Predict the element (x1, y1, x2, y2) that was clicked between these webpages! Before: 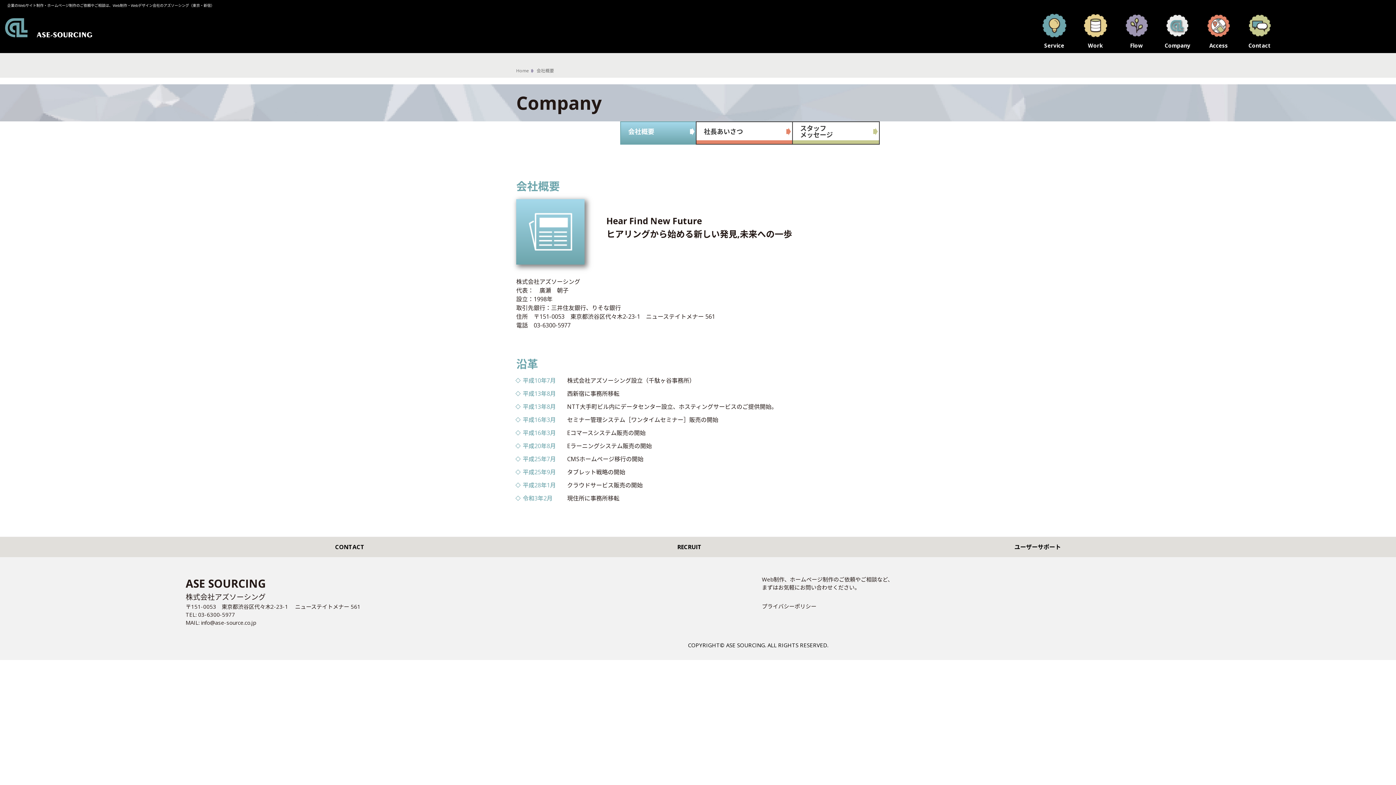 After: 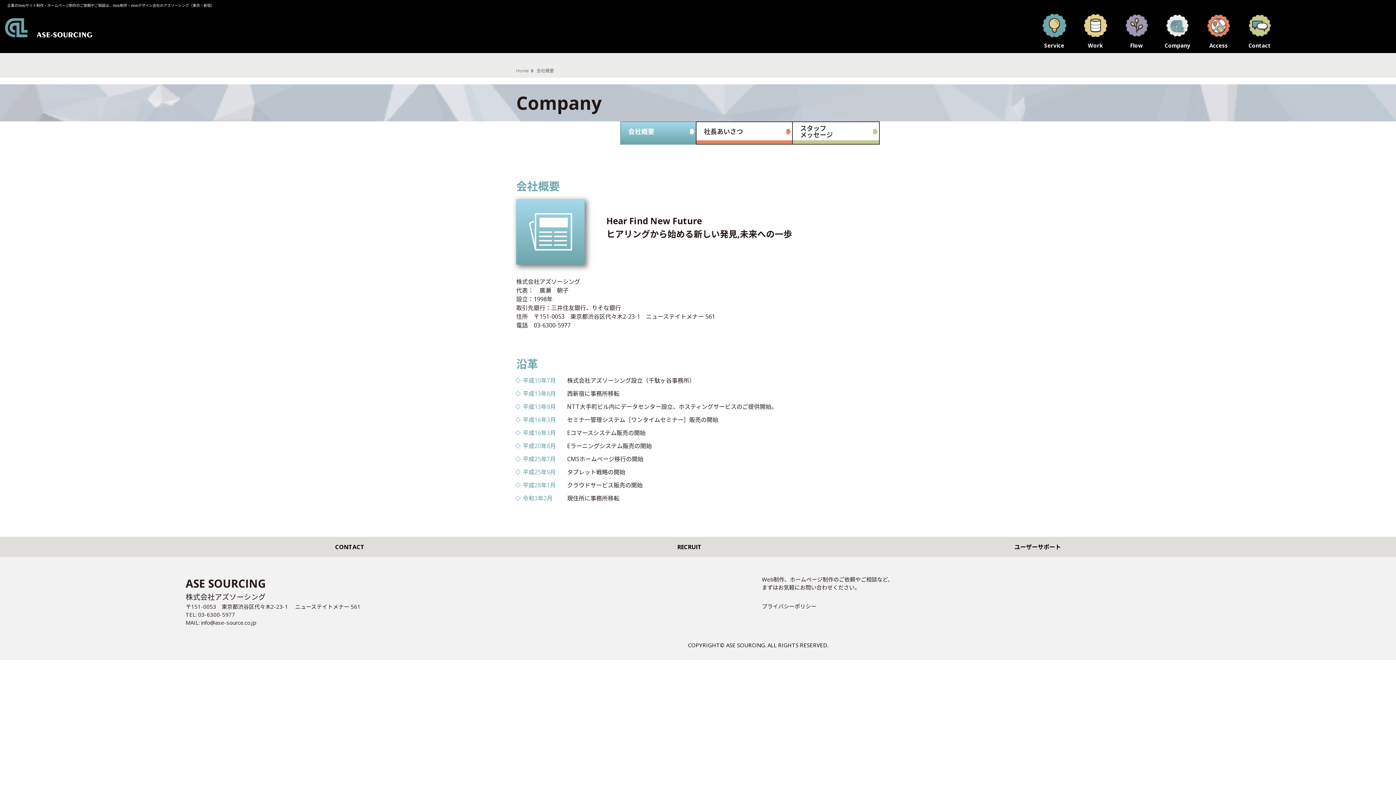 Action: label: 会社概要 bbox: (536, 67, 554, 73)